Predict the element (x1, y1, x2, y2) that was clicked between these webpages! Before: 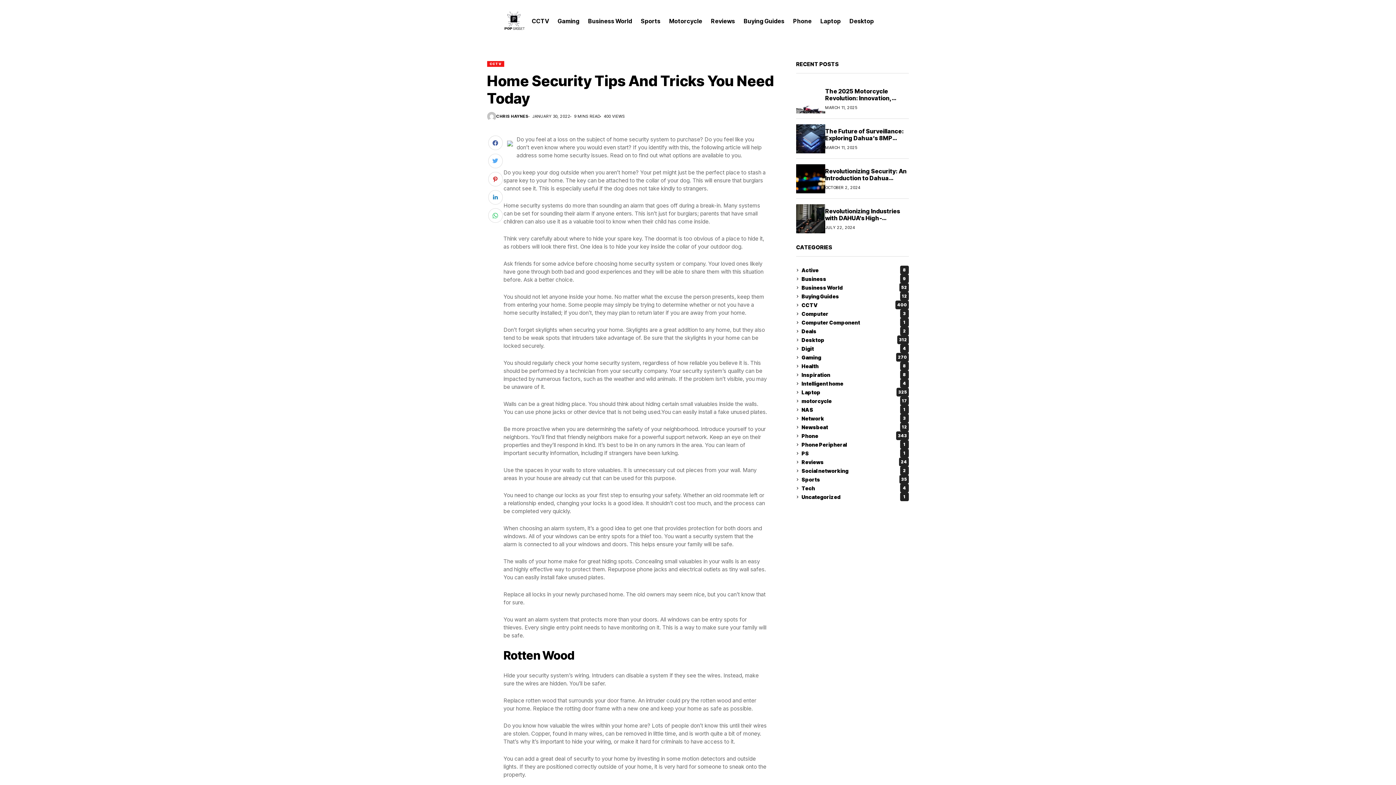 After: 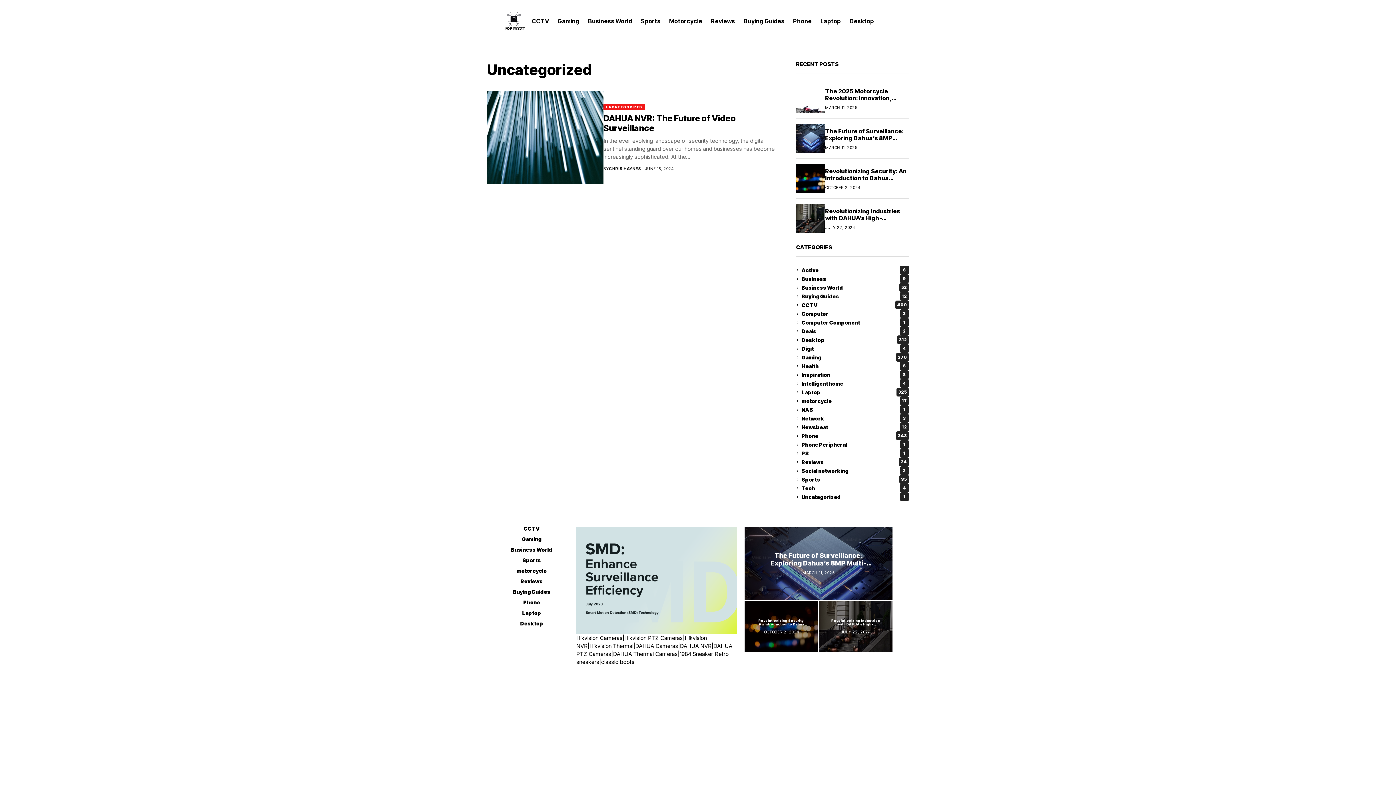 Action: label: Uncategorized
1 bbox: (801, 492, 909, 501)